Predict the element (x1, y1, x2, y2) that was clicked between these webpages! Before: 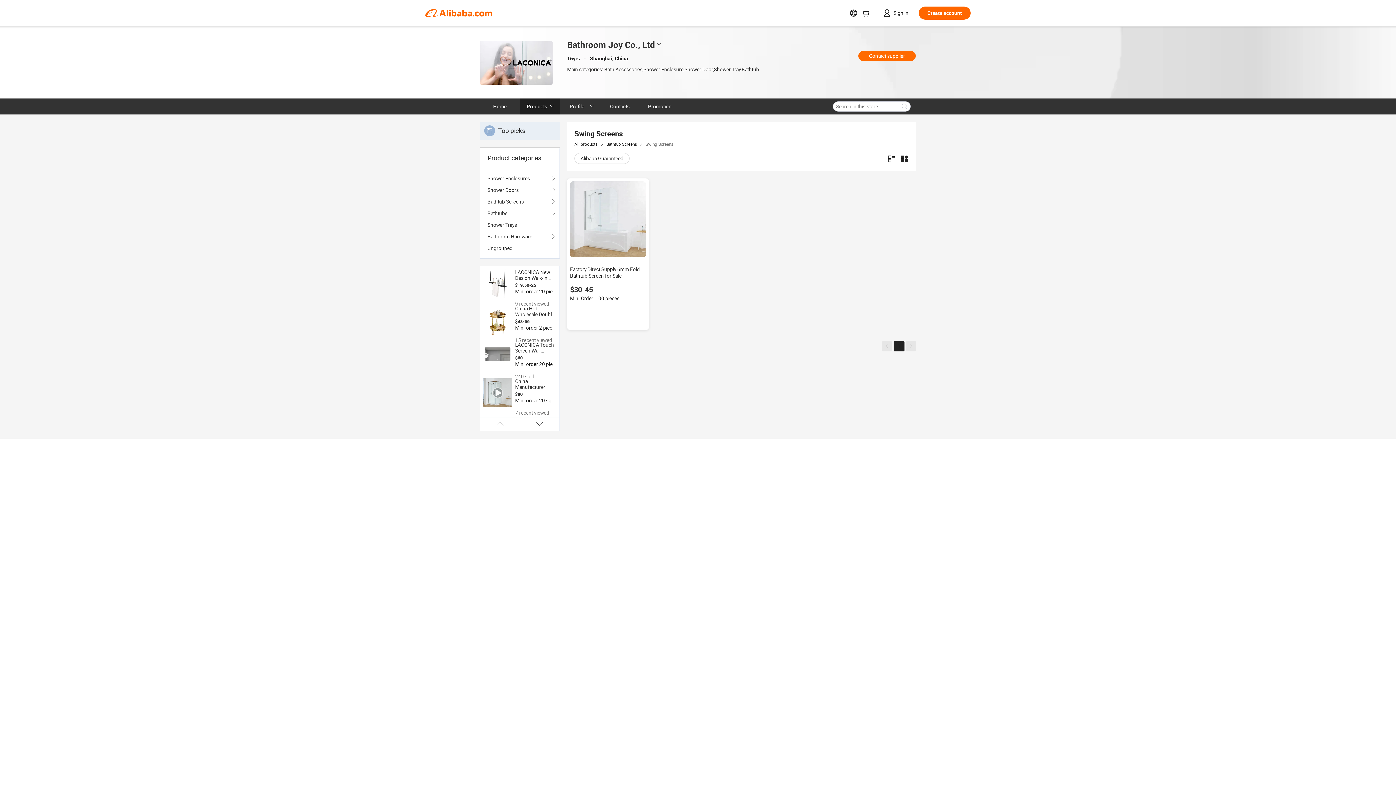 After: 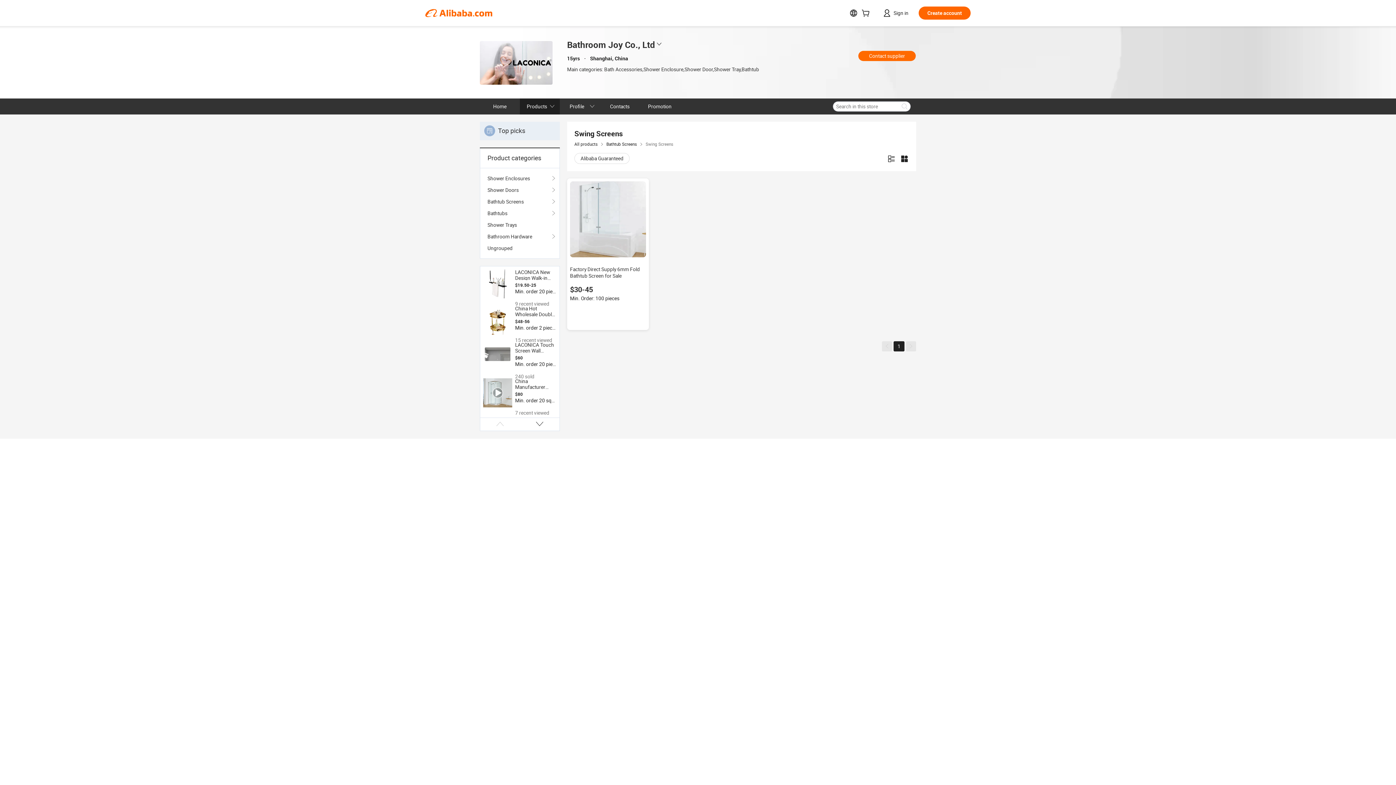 Action: bbox: (570, 181, 646, 257)